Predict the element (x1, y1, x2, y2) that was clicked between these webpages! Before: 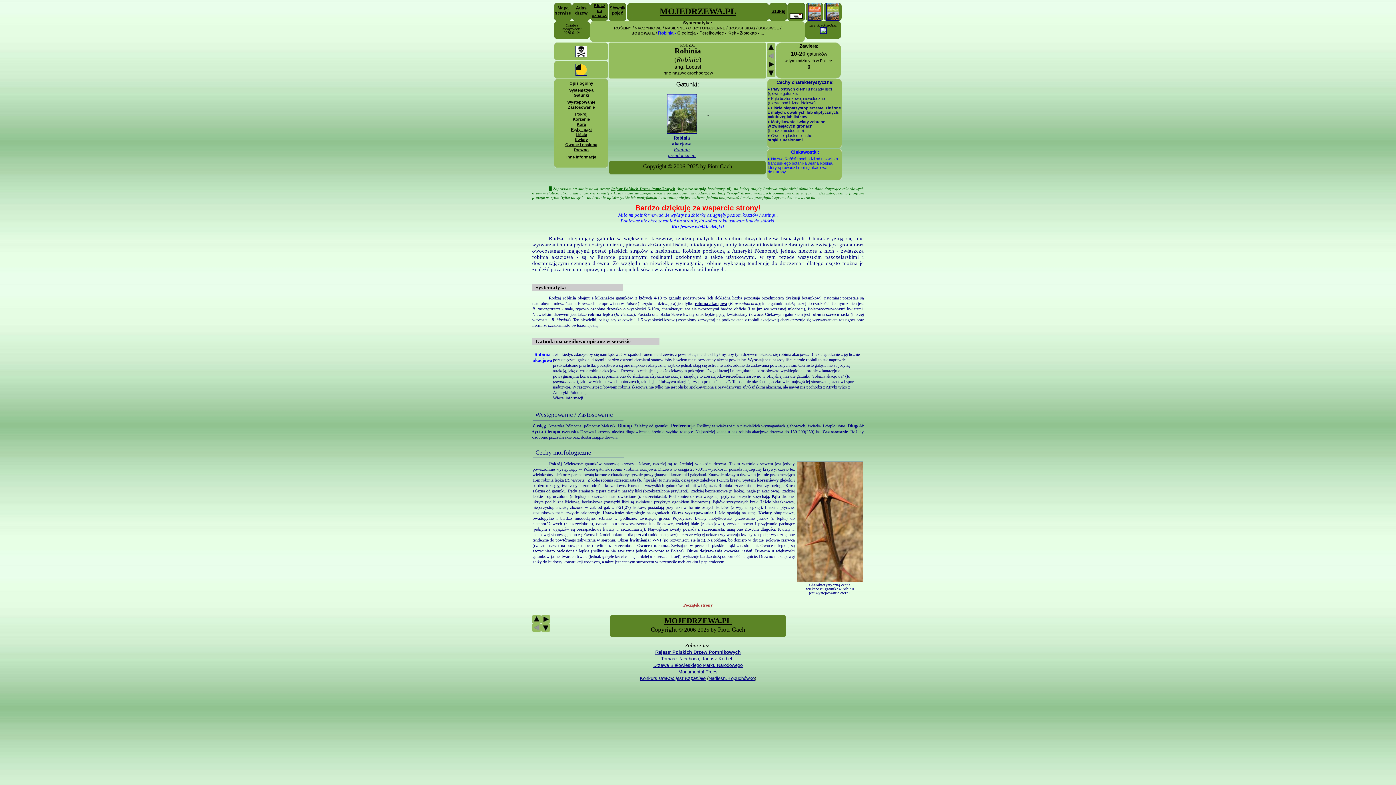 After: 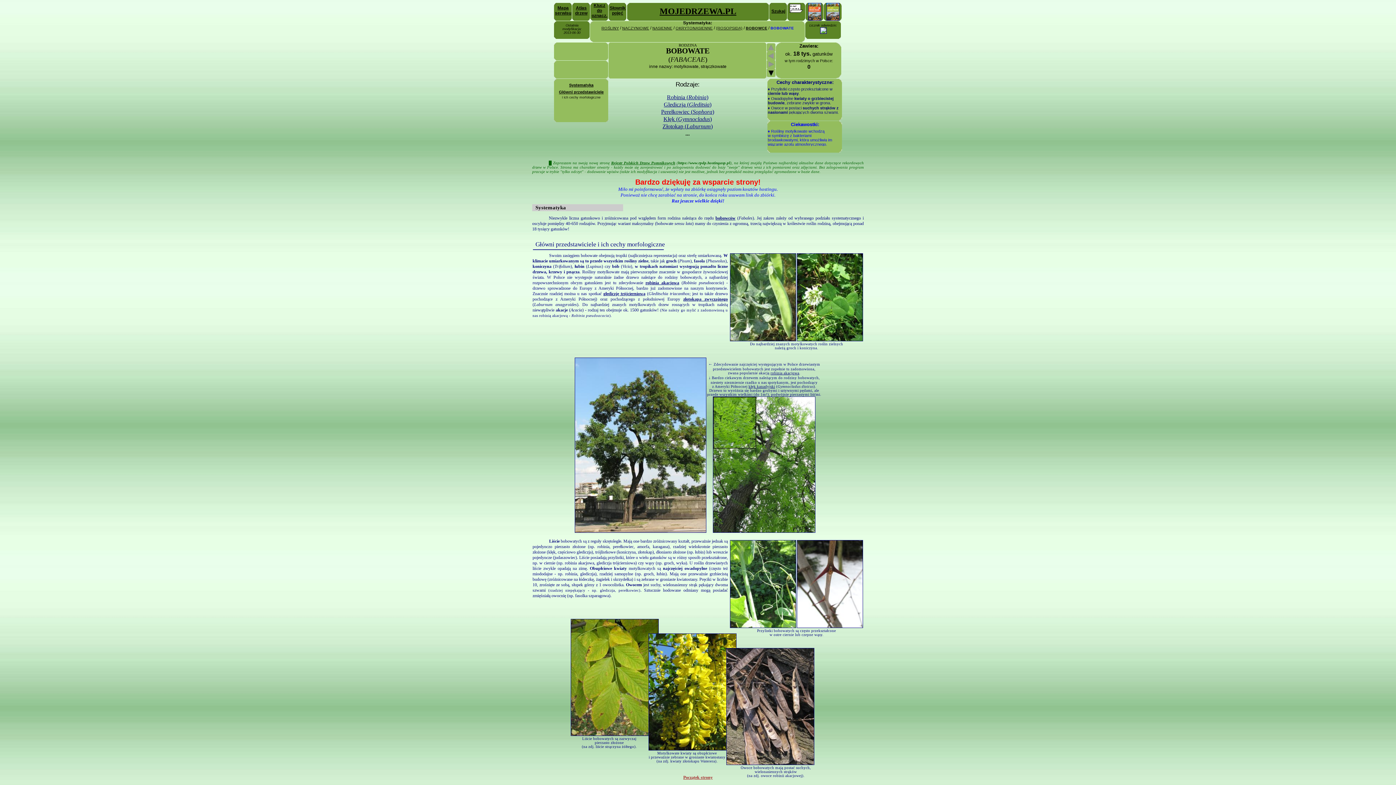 Action: bbox: (766, 46, 775, 53)